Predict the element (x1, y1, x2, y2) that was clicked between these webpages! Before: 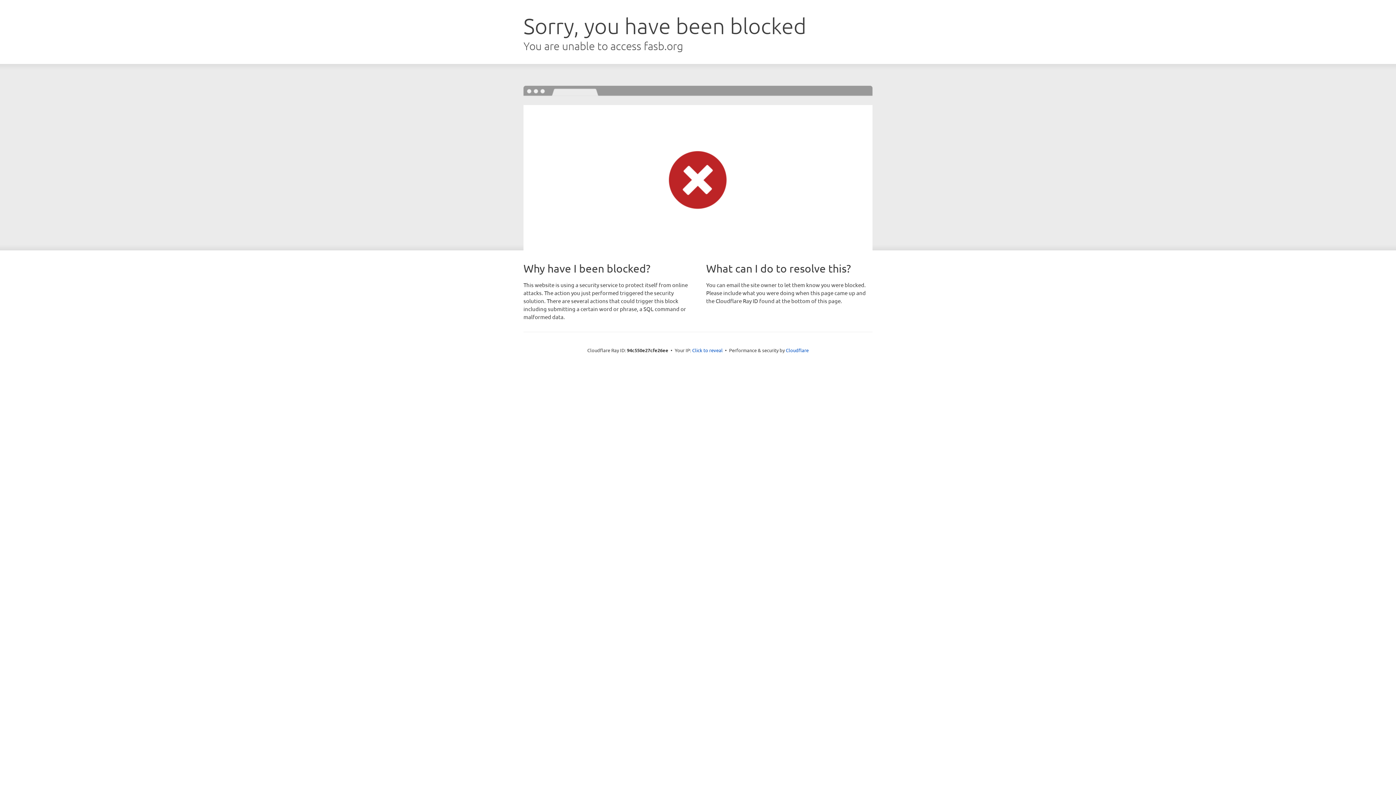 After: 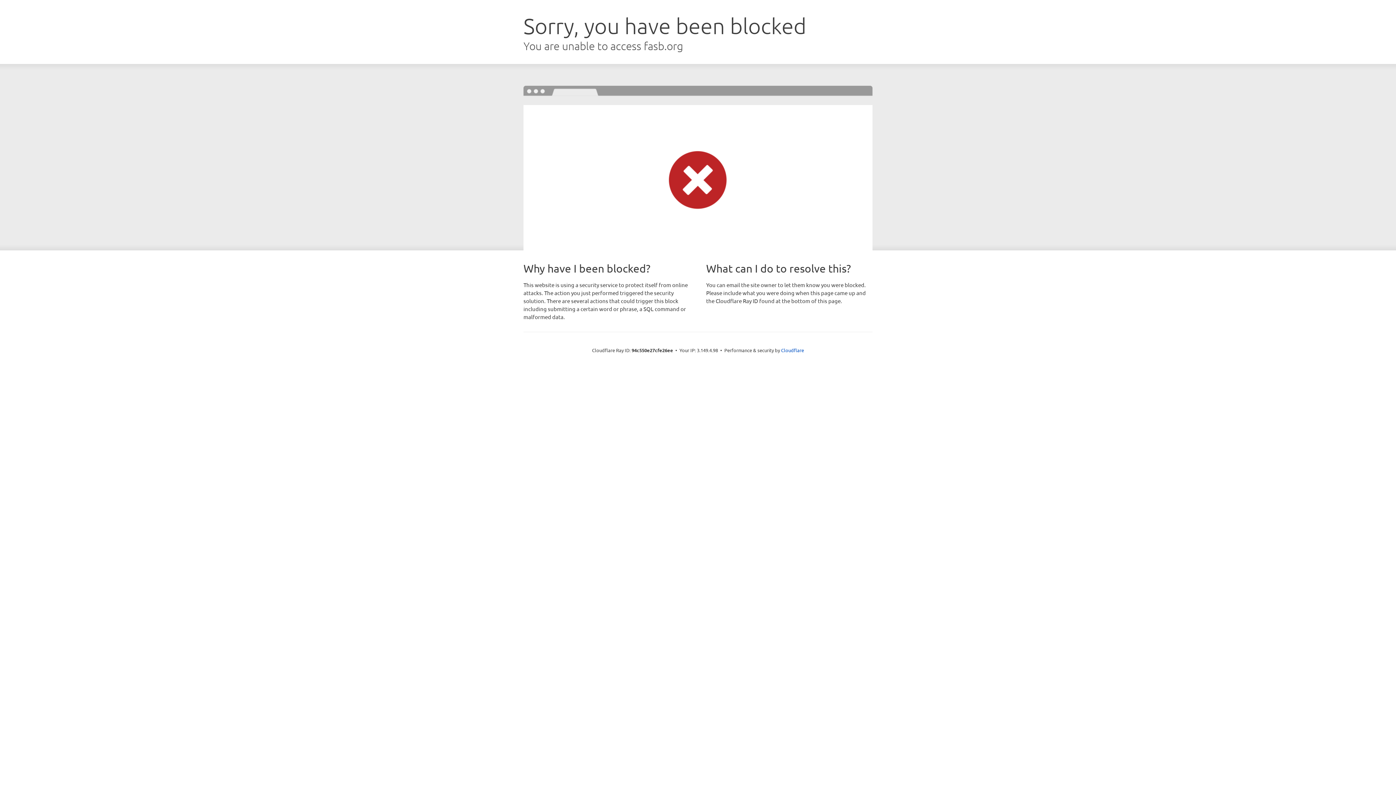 Action: label: Click to reveal bbox: (692, 346, 722, 353)